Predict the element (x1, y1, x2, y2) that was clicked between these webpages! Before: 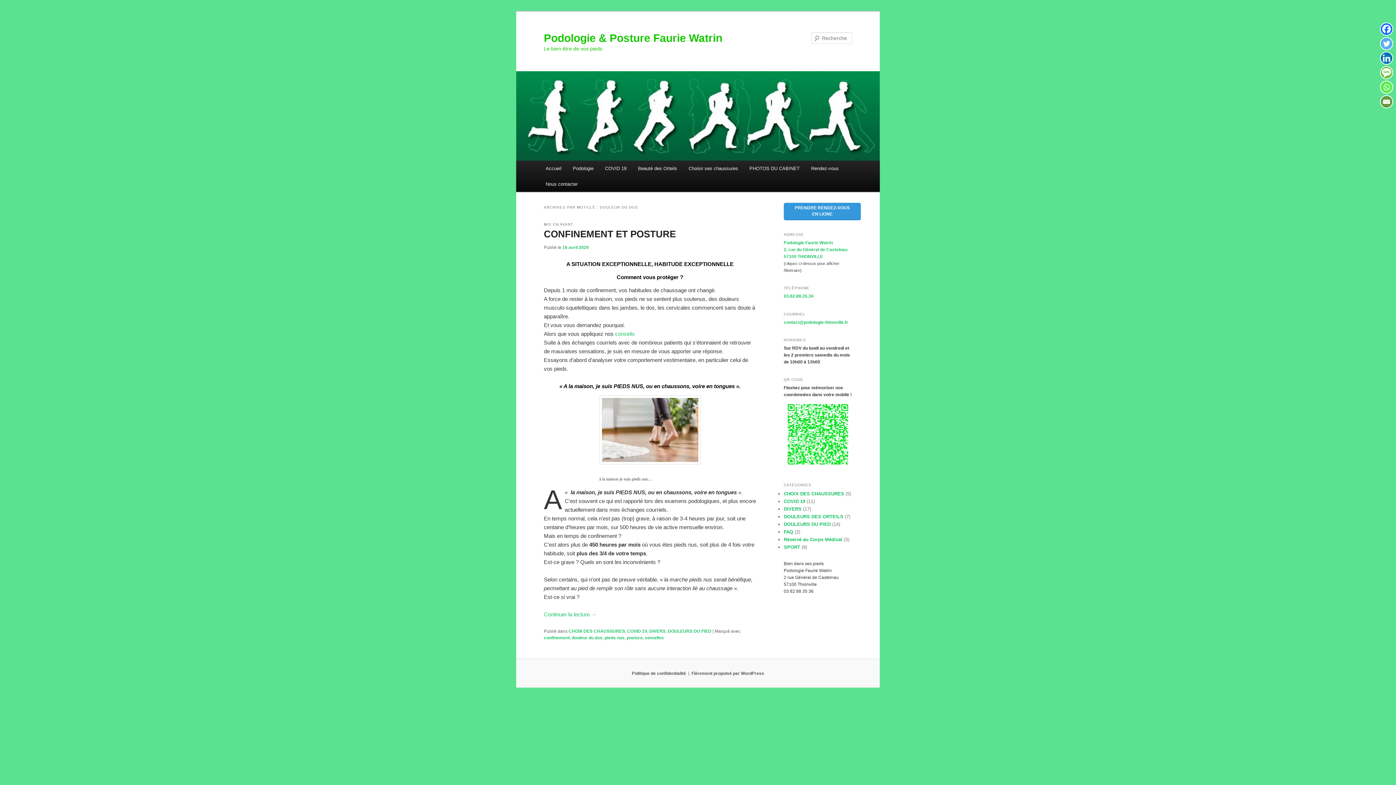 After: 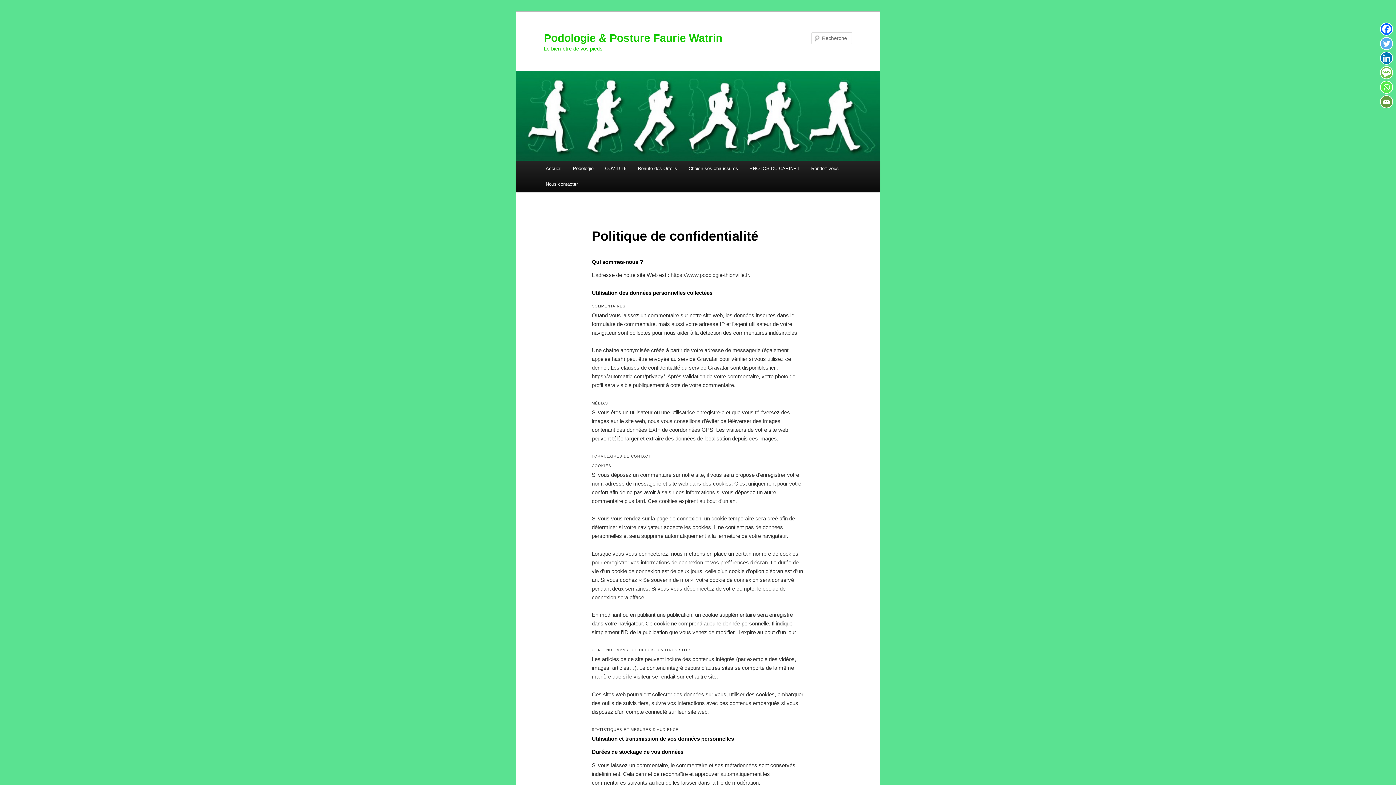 Action: label: Politique de confidentialité bbox: (632, 671, 686, 676)